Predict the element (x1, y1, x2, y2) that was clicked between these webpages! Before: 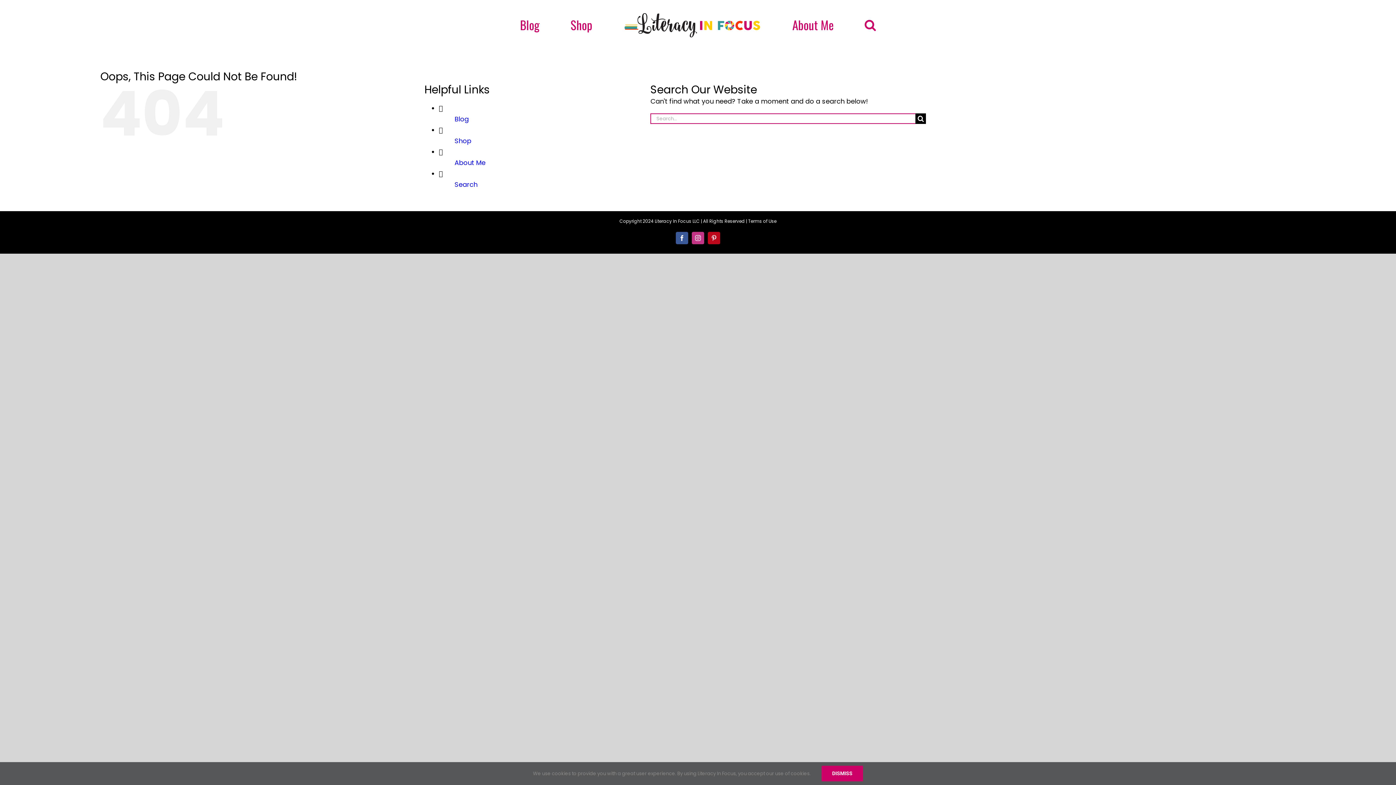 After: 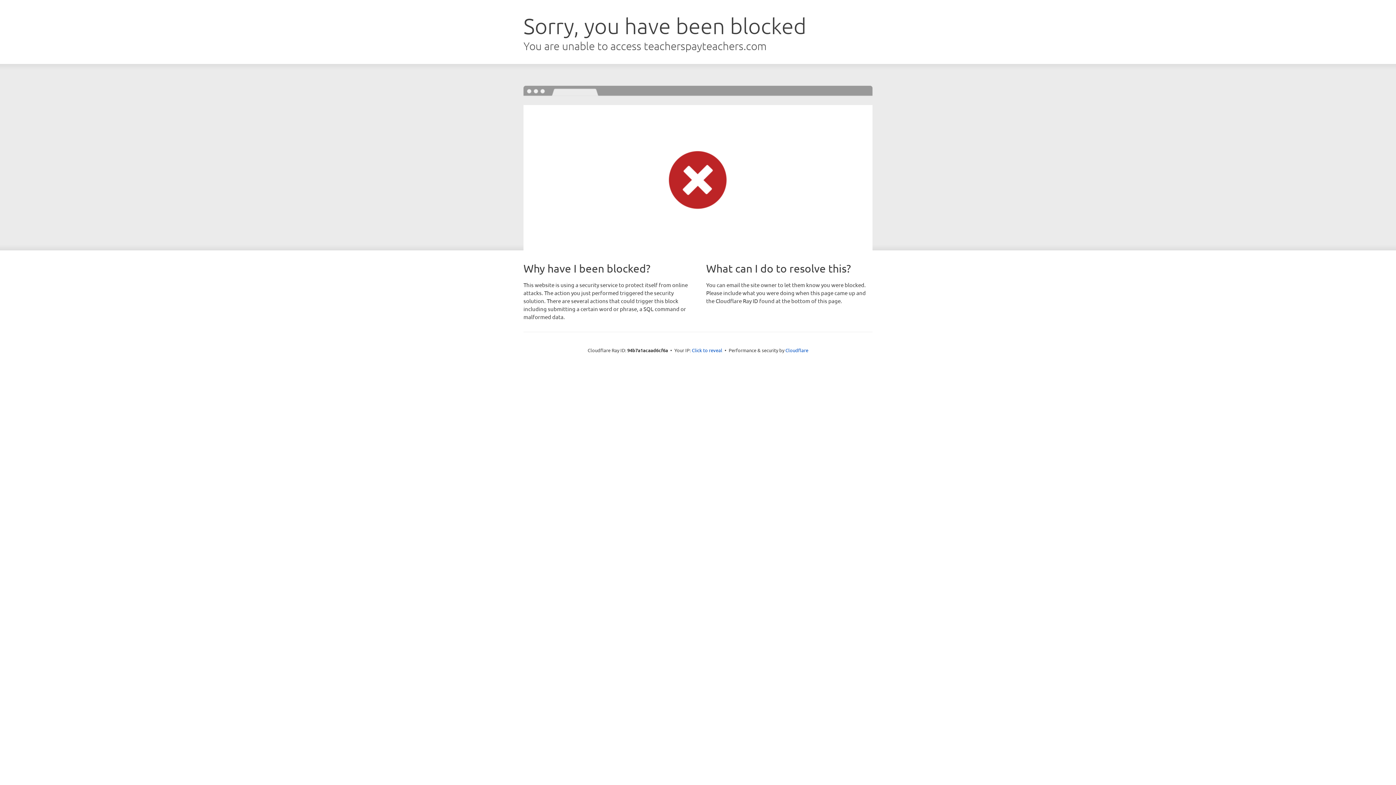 Action: label: Shop bbox: (570, 9, 592, 40)